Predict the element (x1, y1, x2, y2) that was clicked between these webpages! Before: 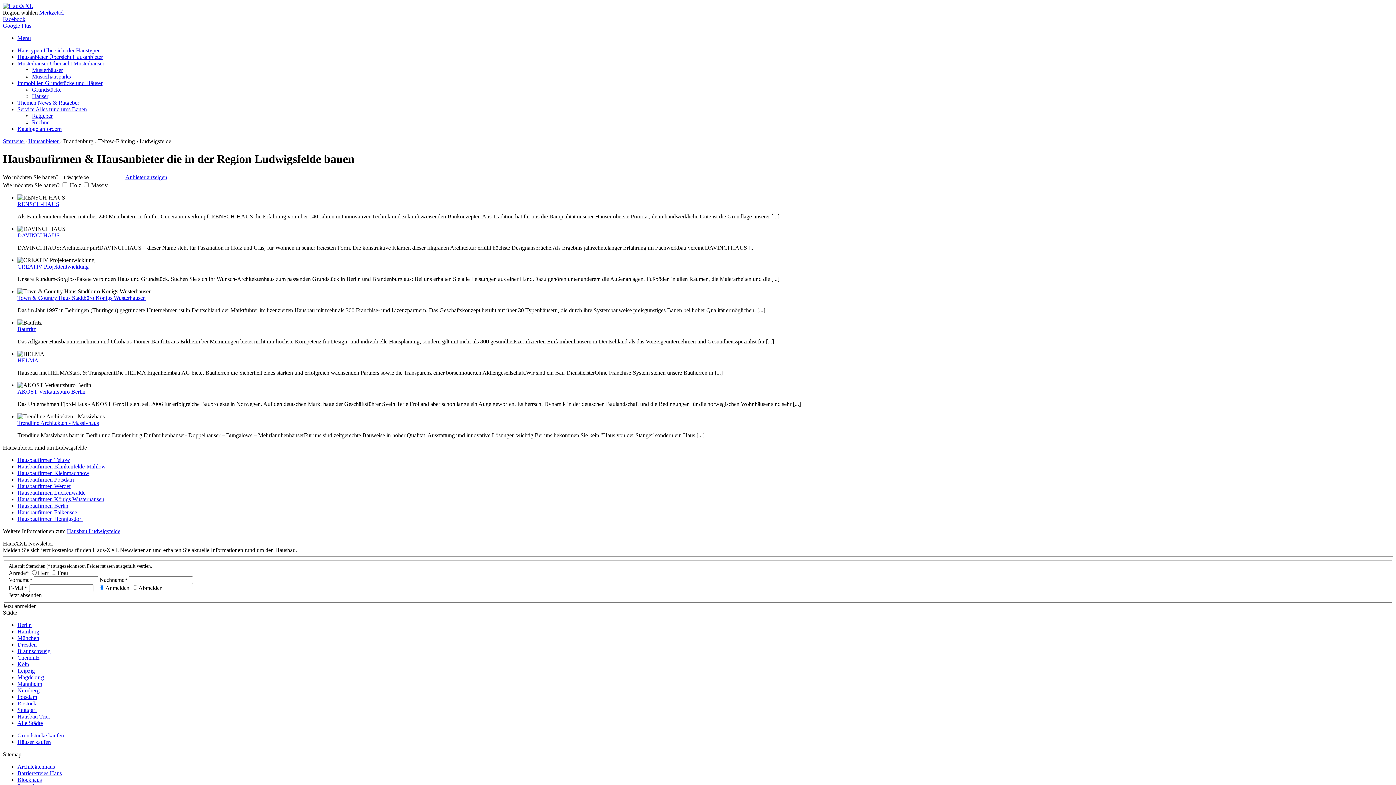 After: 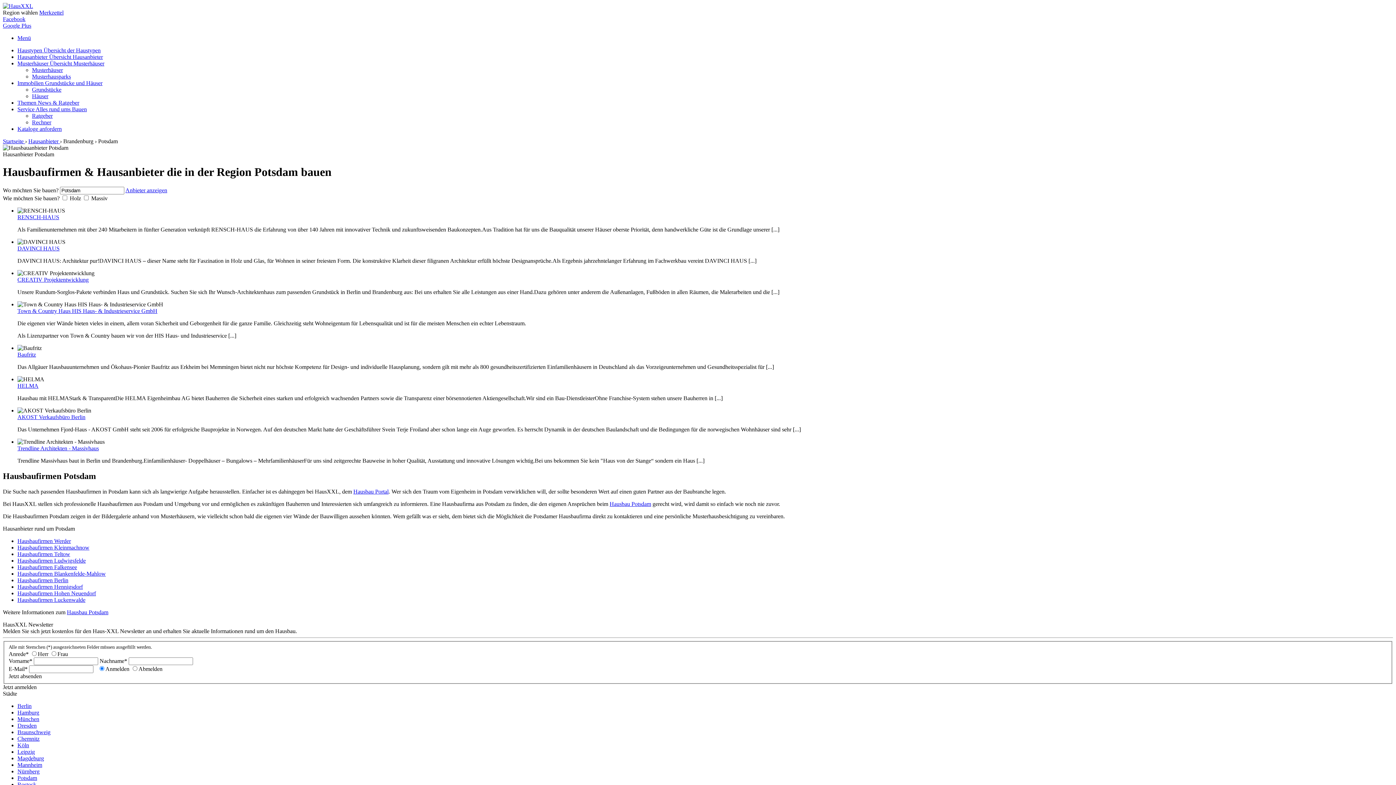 Action: label: Hausbaufirmen Potsdam bbox: (17, 476, 73, 482)